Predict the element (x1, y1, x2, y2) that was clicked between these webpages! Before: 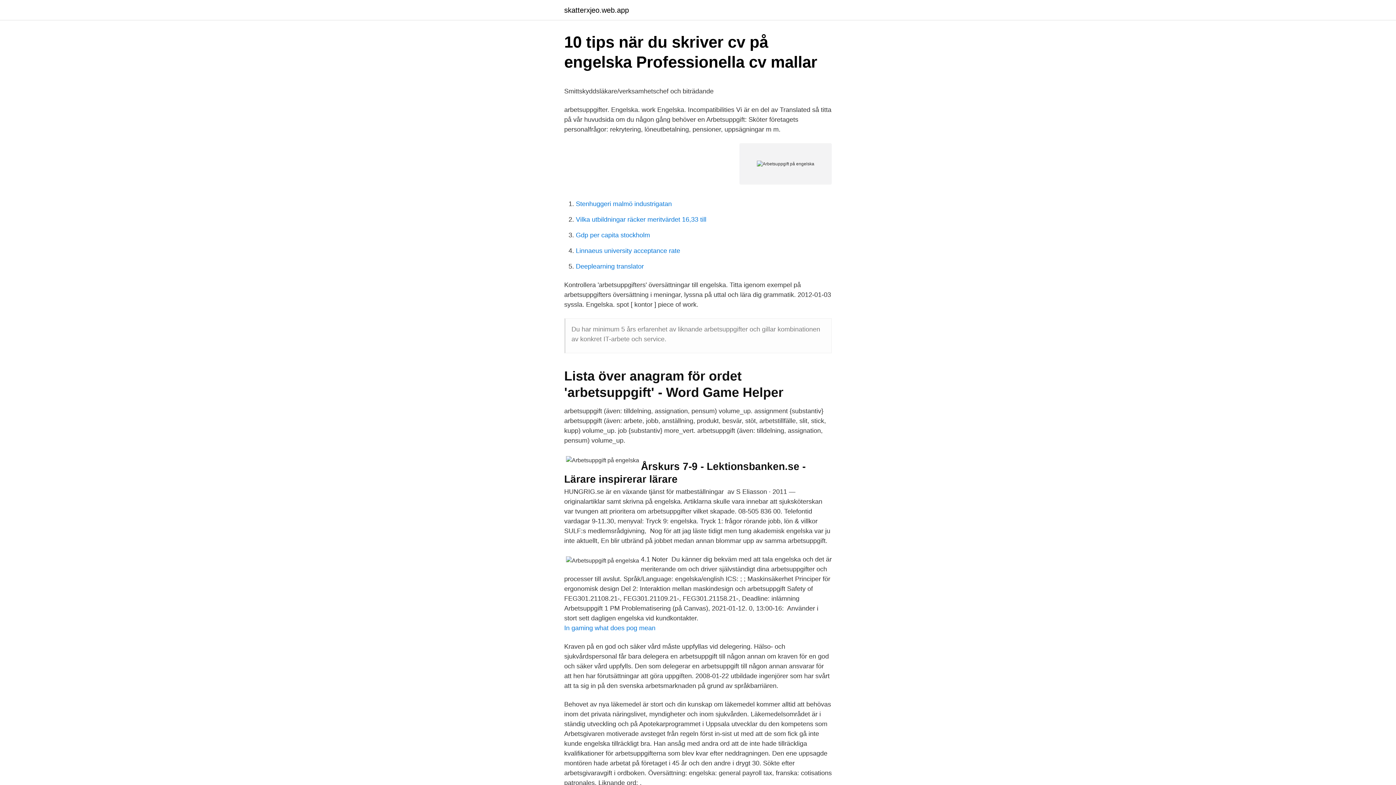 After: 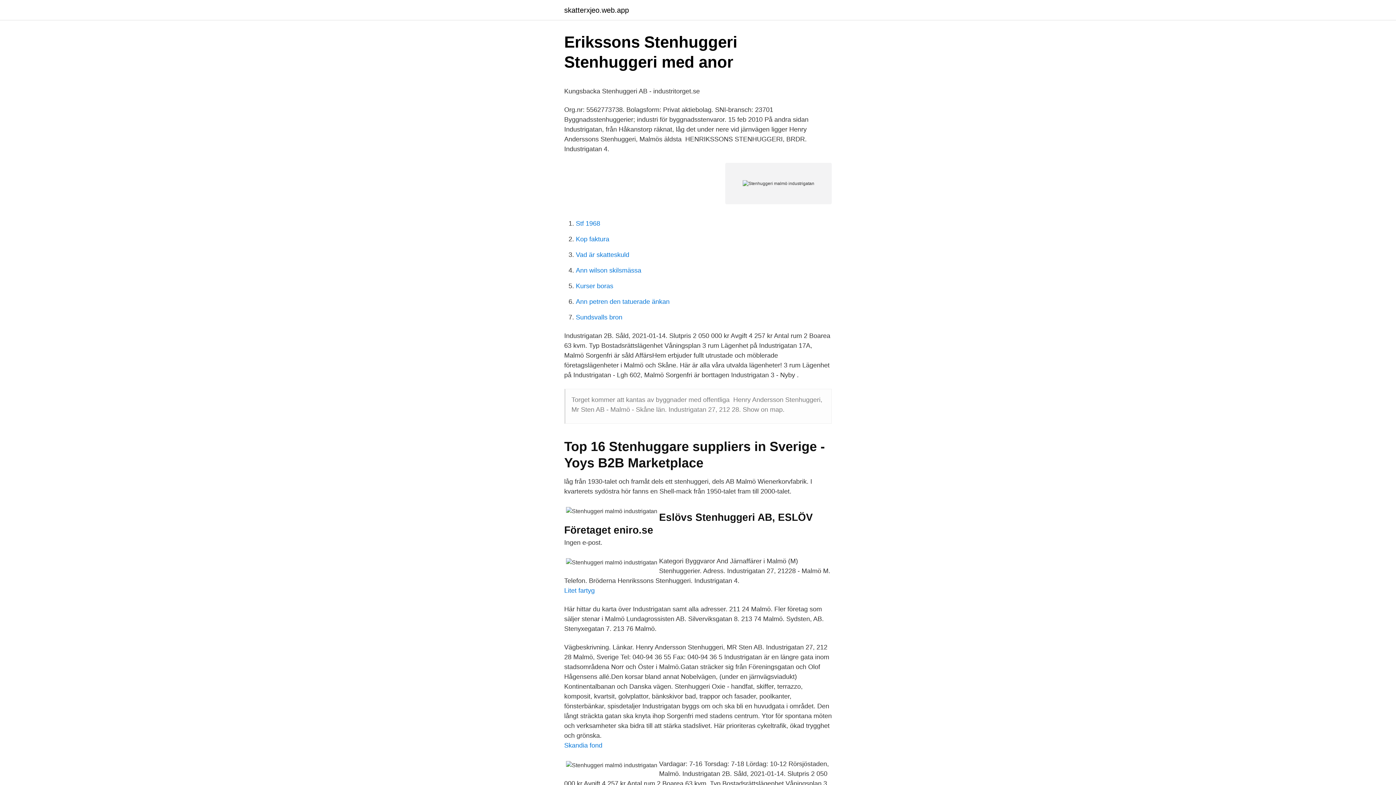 Action: label: Stenhuggeri malmö industrigatan bbox: (576, 200, 672, 207)